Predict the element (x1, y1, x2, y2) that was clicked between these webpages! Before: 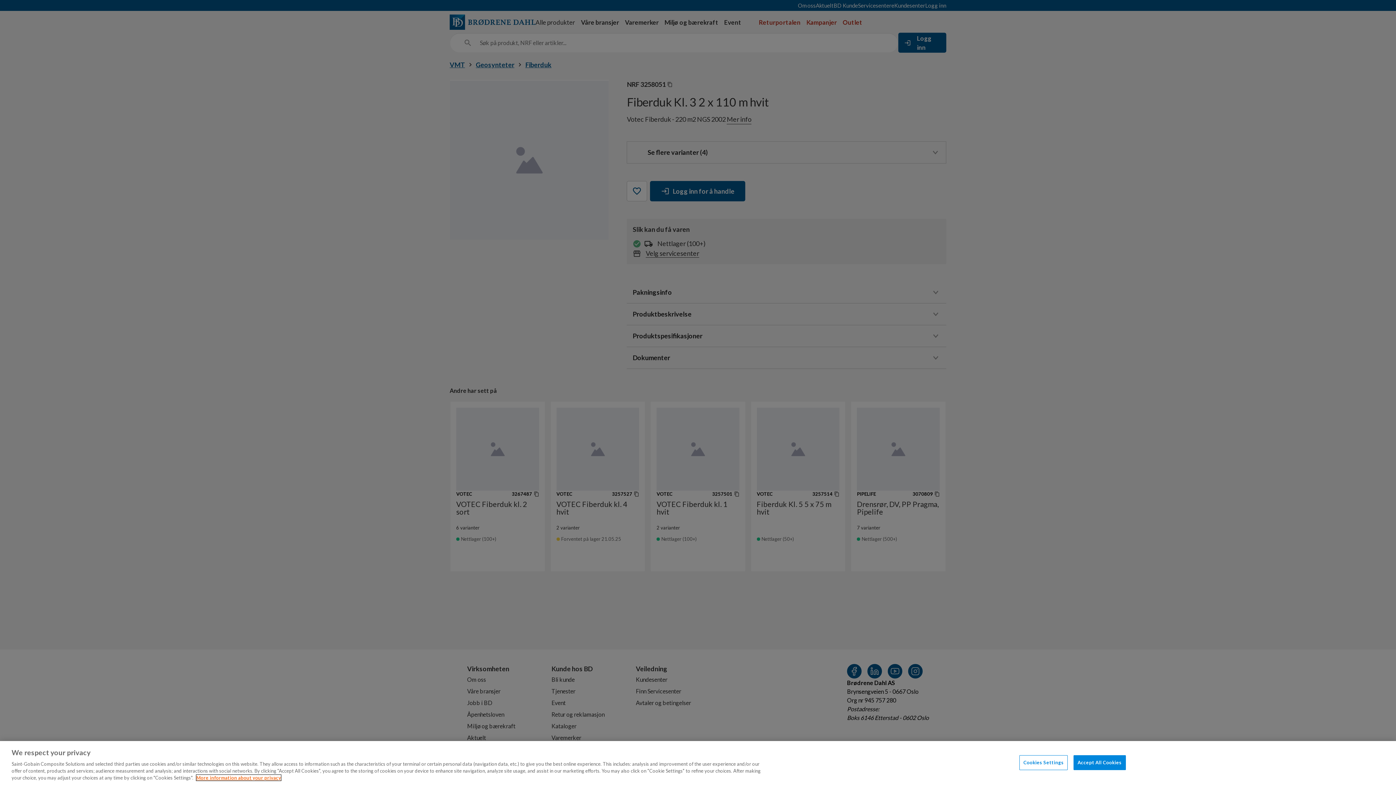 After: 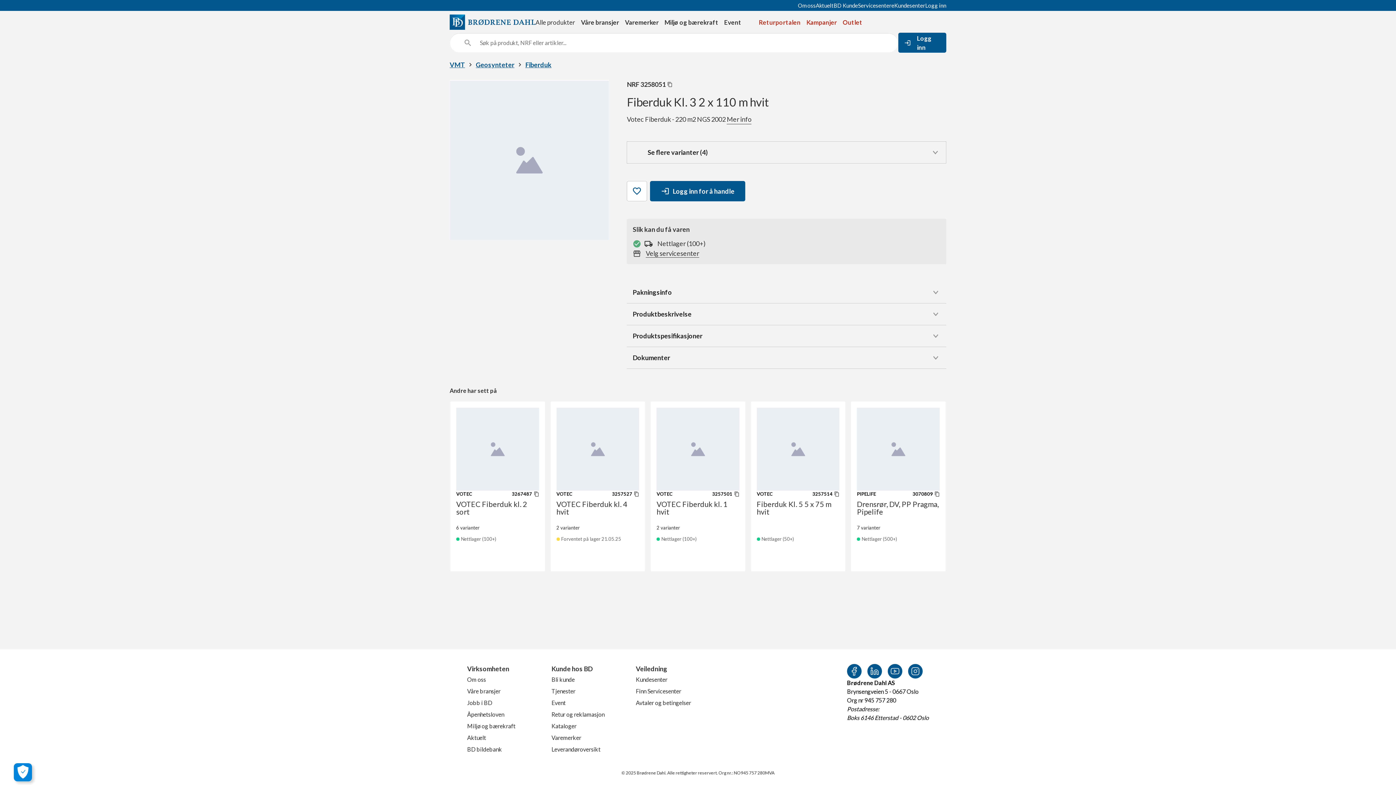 Action: label: Accept All Cookies bbox: (1073, 755, 1126, 770)